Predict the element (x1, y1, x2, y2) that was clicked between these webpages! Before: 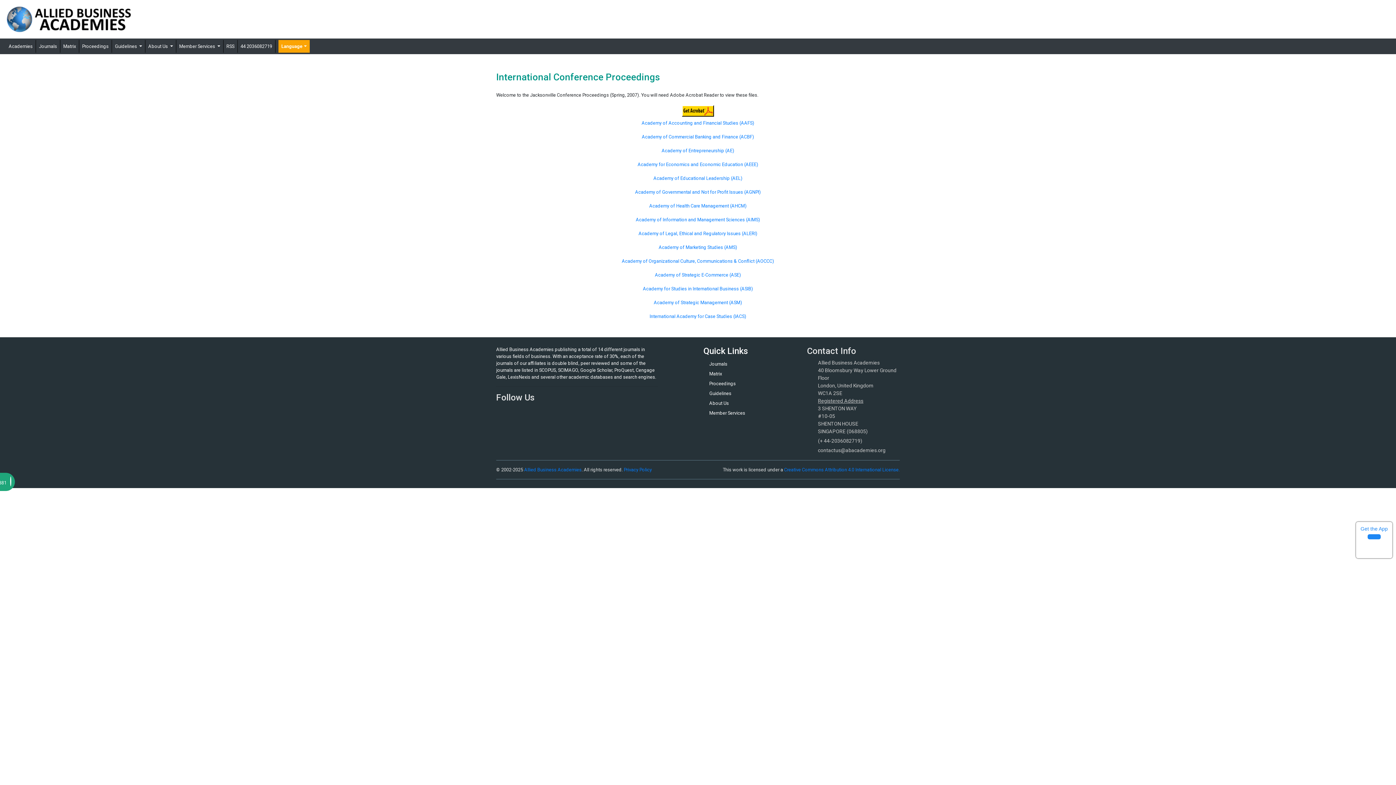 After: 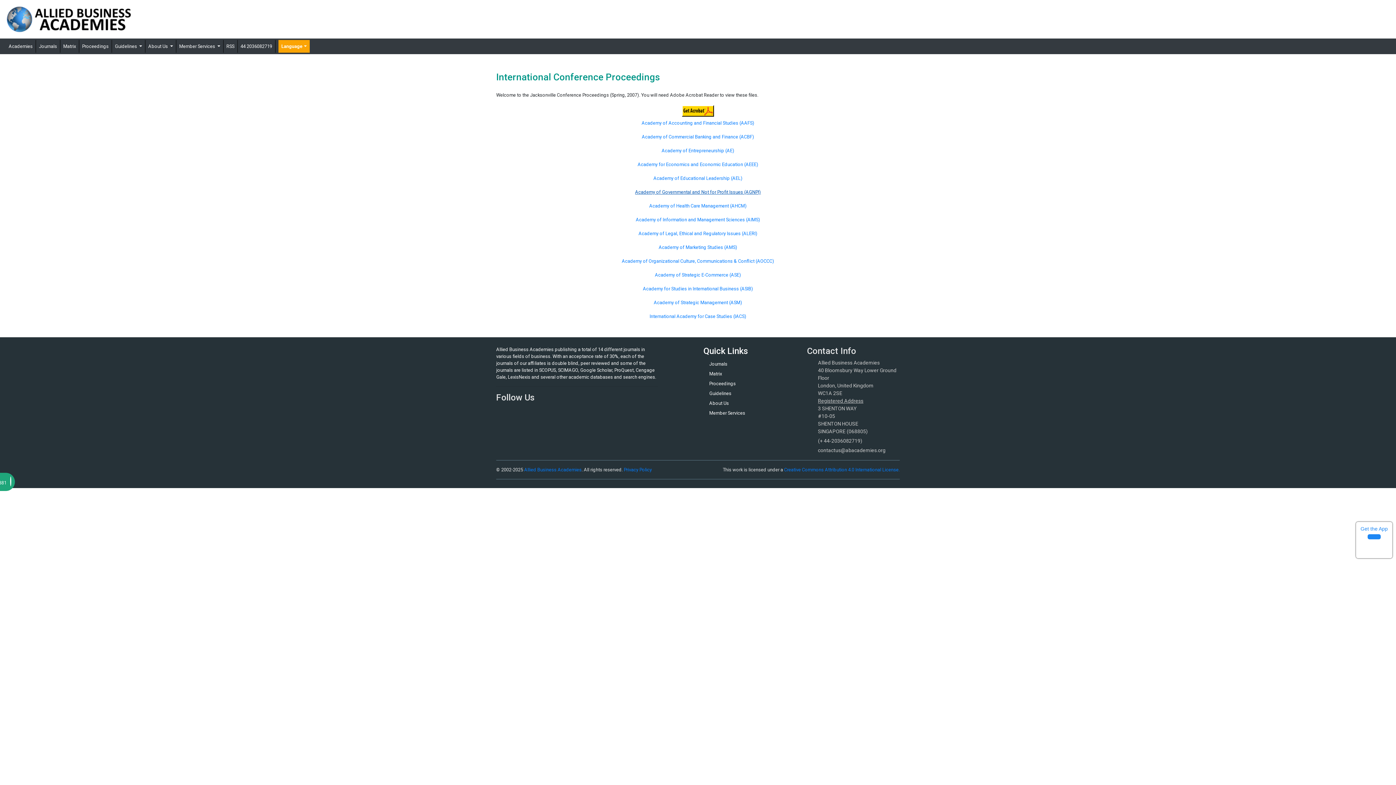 Action: label: Academy of Governmental and Not for Profit Issues (AGNPI) bbox: (635, 189, 761, 194)